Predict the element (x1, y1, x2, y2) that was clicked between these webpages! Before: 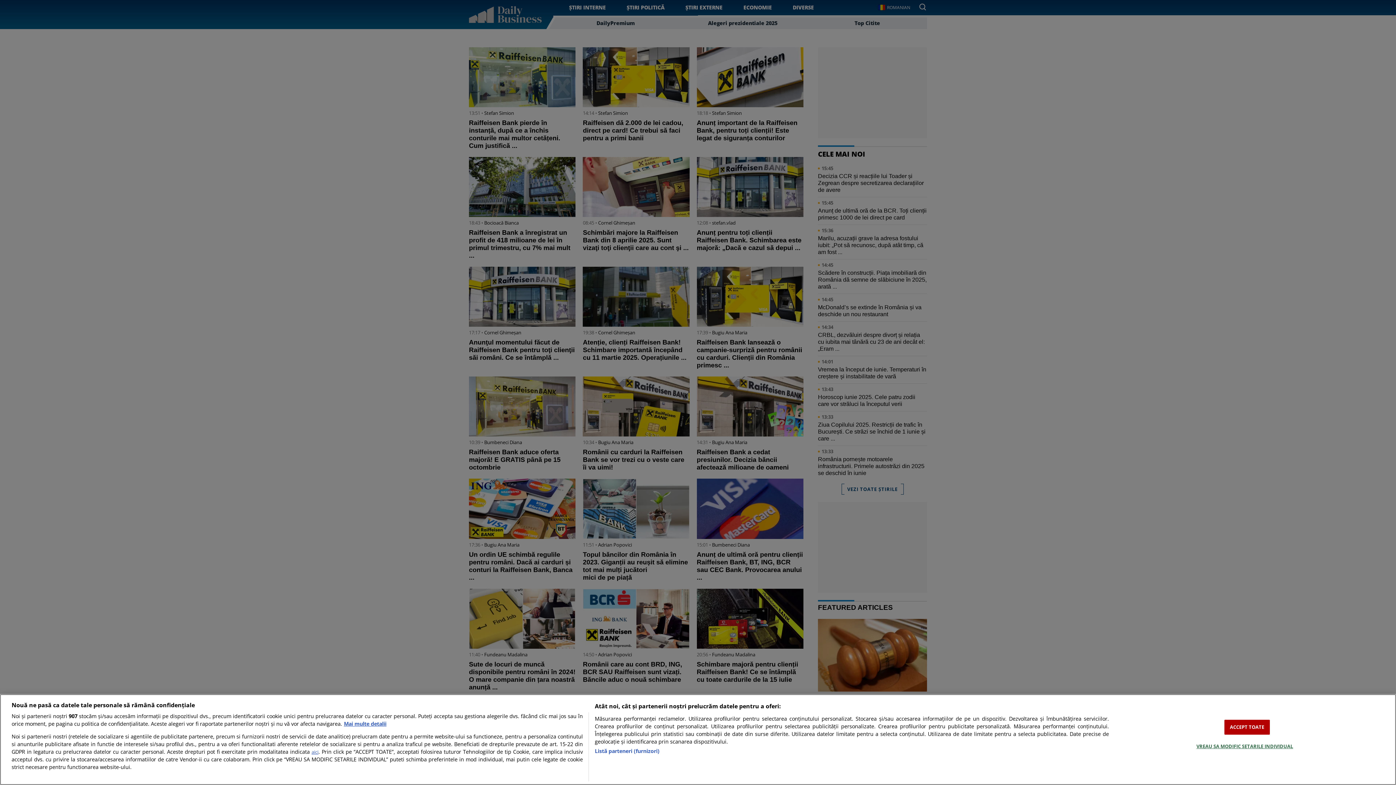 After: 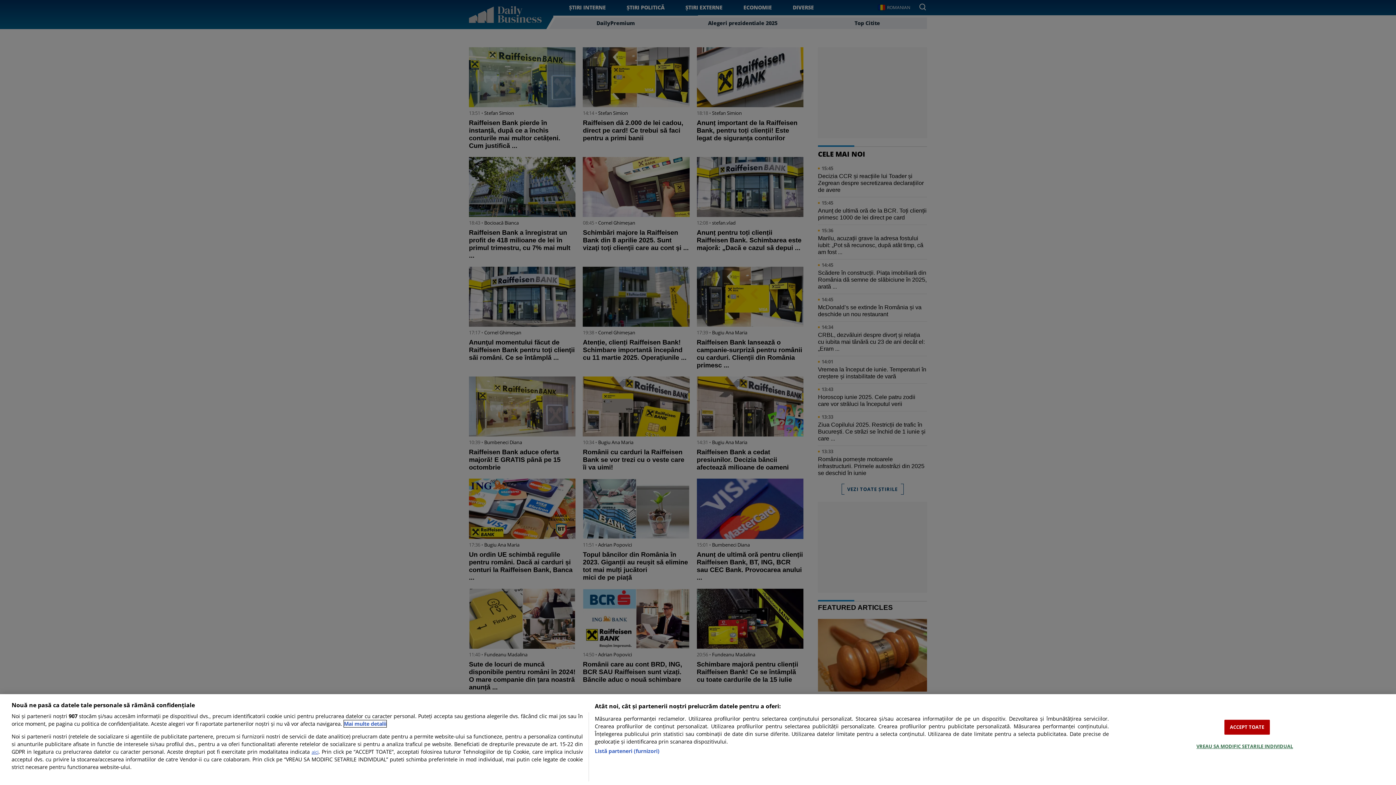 Action: label: Mai multe informații despre confidențialitatea datelor dvs., se deschide într-o fereastră nouă bbox: (344, 720, 386, 727)